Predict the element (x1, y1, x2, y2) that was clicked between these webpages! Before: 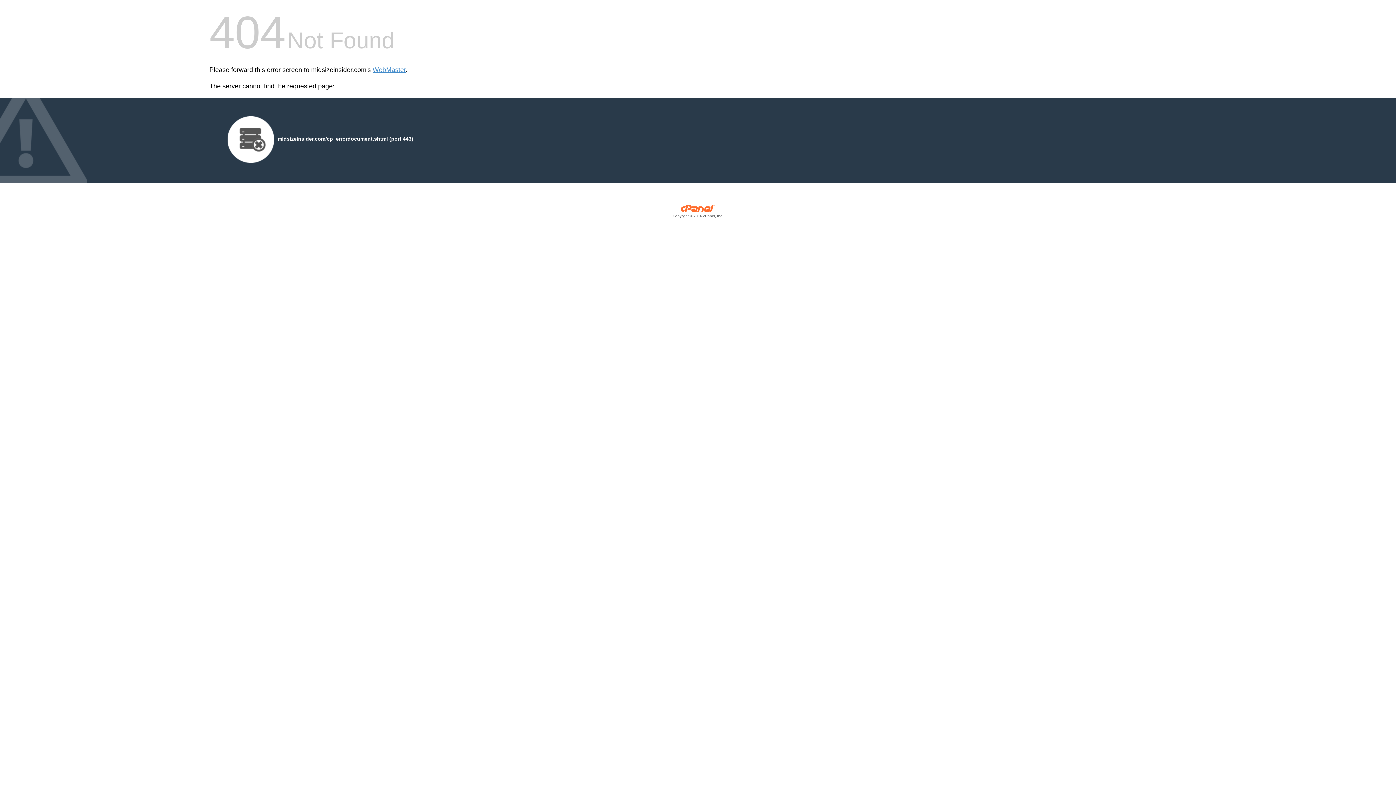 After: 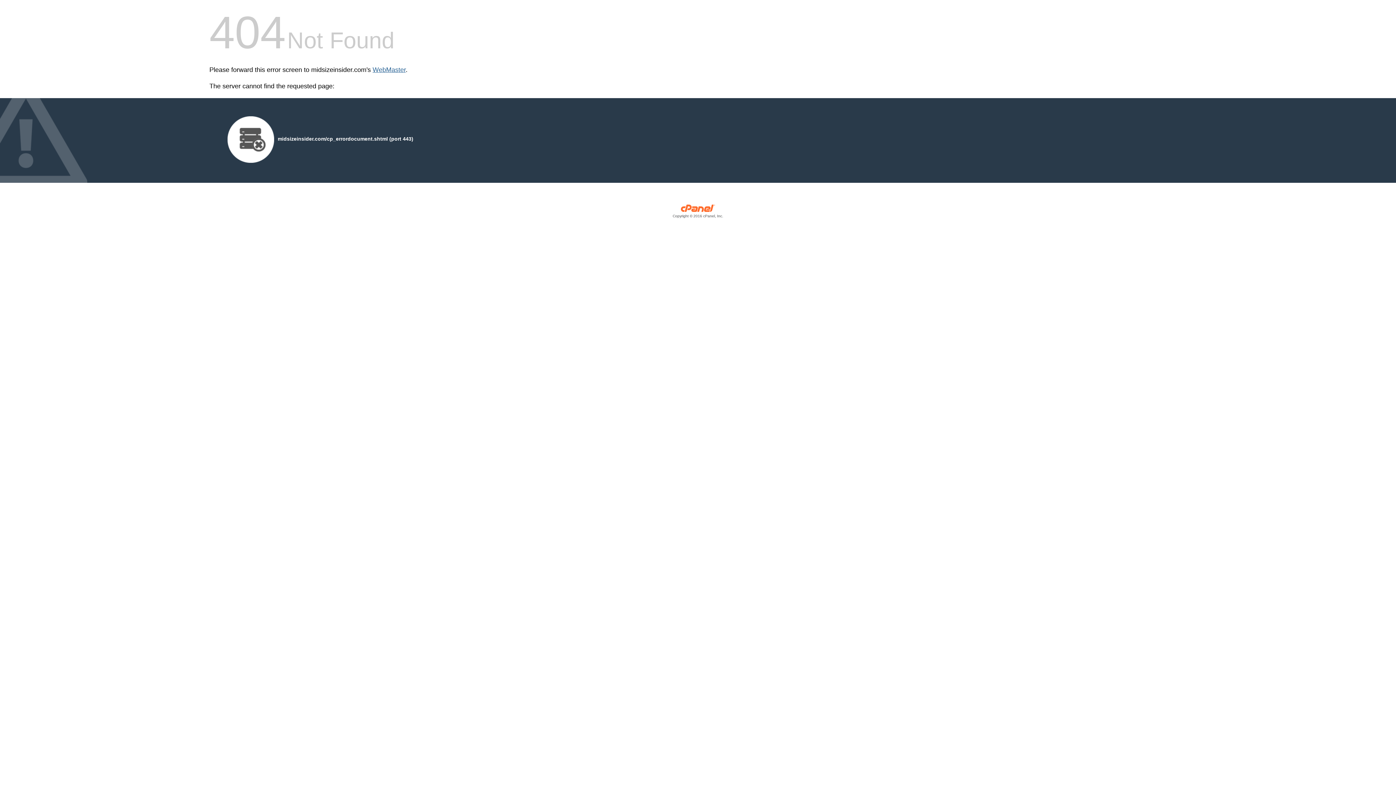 Action: bbox: (372, 66, 405, 73) label: WebMaster